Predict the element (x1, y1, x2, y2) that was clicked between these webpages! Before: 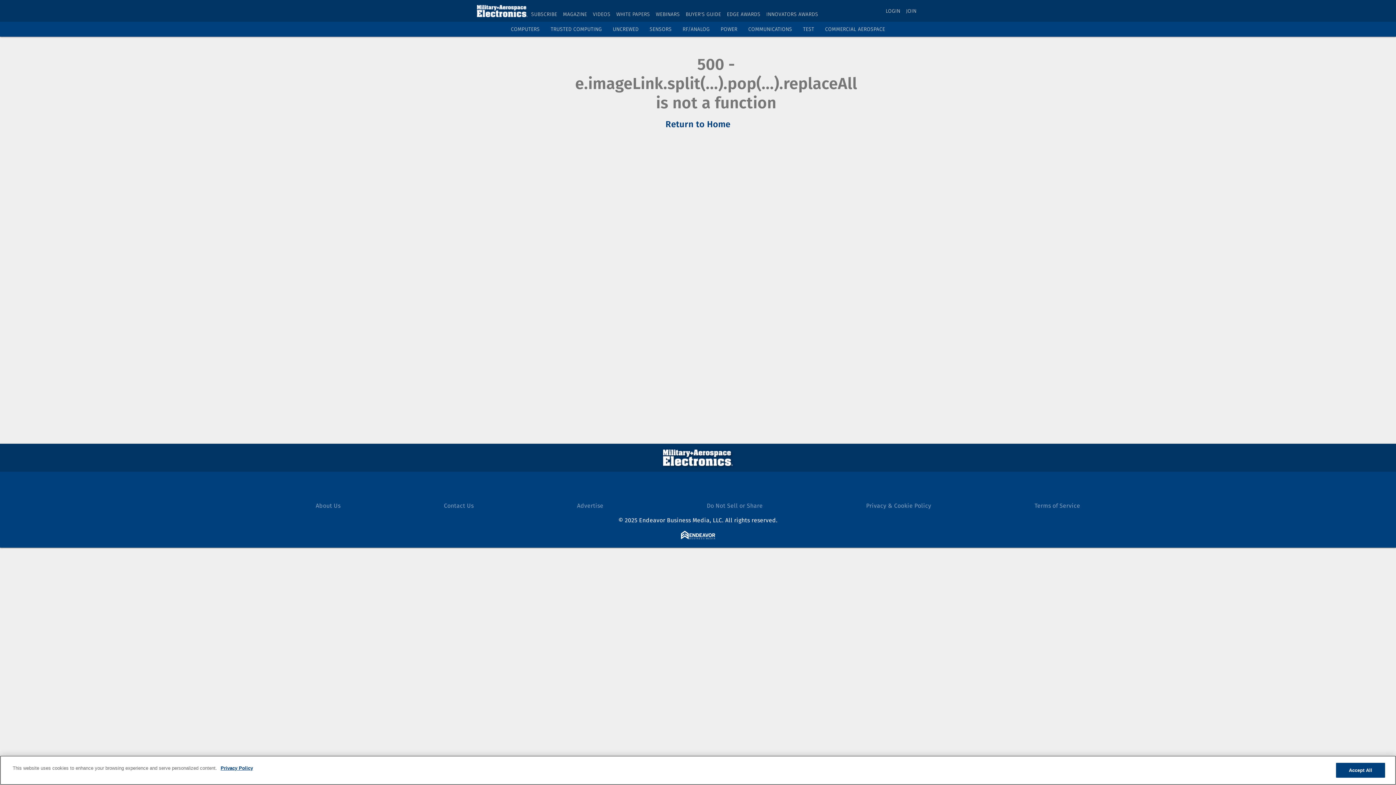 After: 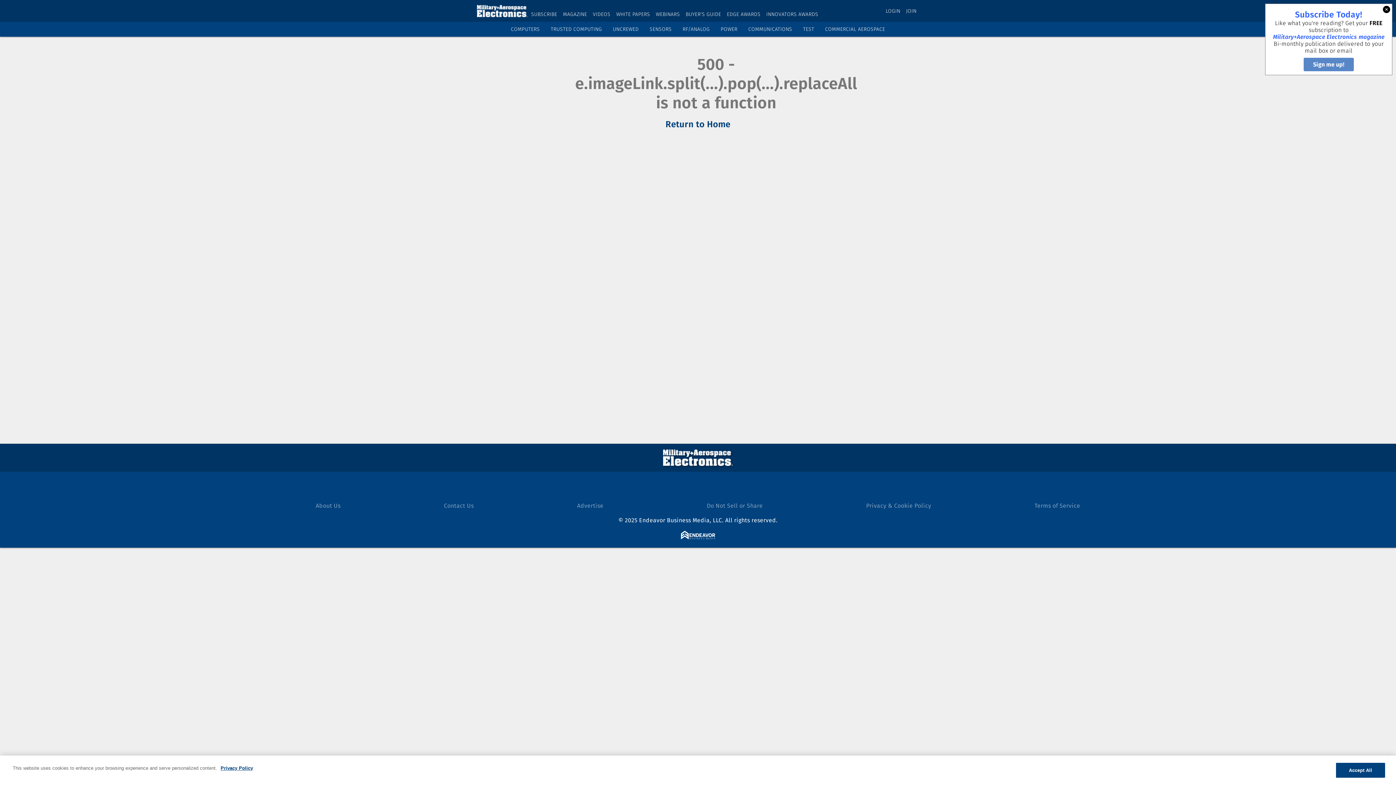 Action: label: Do Not Sell or Share bbox: (706, 502, 762, 509)